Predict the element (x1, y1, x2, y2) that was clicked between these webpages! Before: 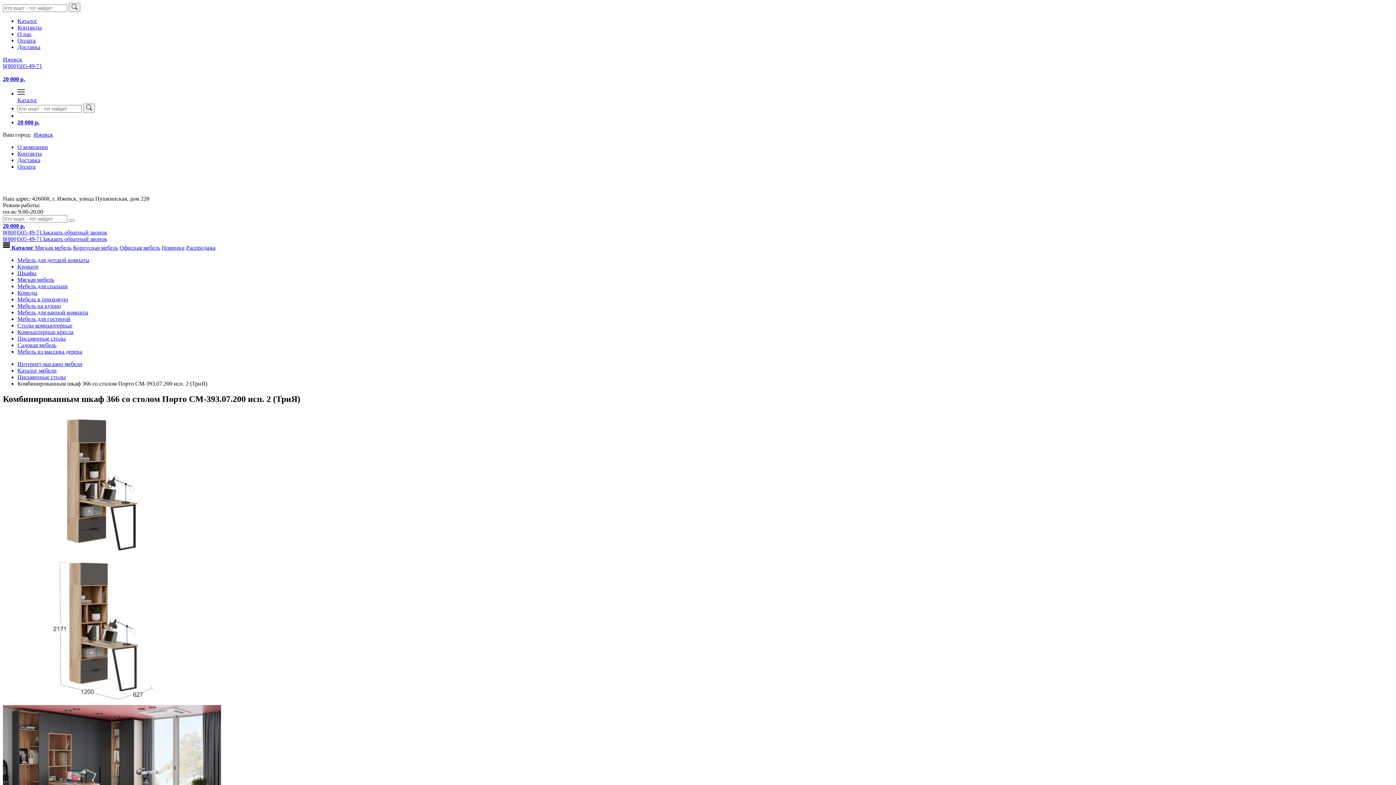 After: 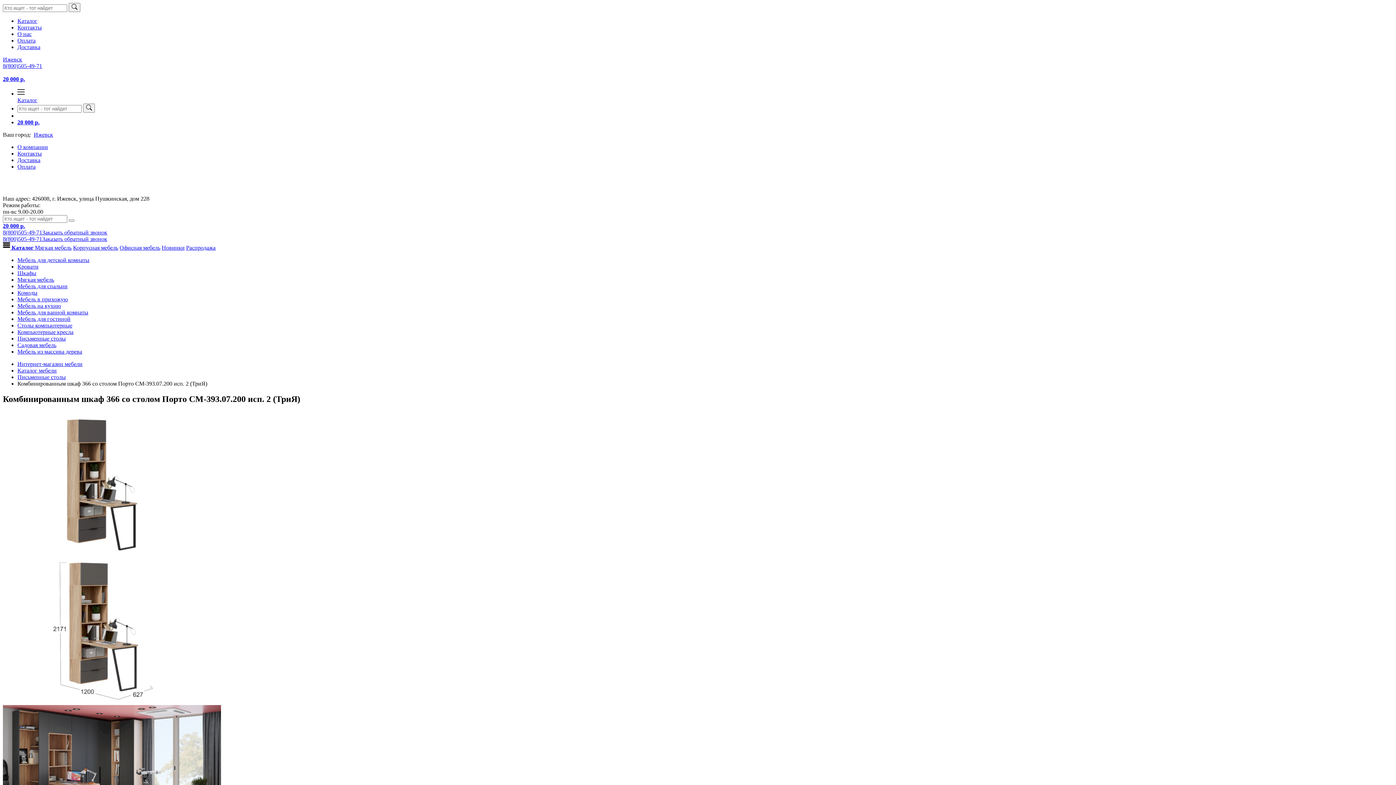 Action: bbox: (42, 236, 107, 242) label: Заказать обратный звонок